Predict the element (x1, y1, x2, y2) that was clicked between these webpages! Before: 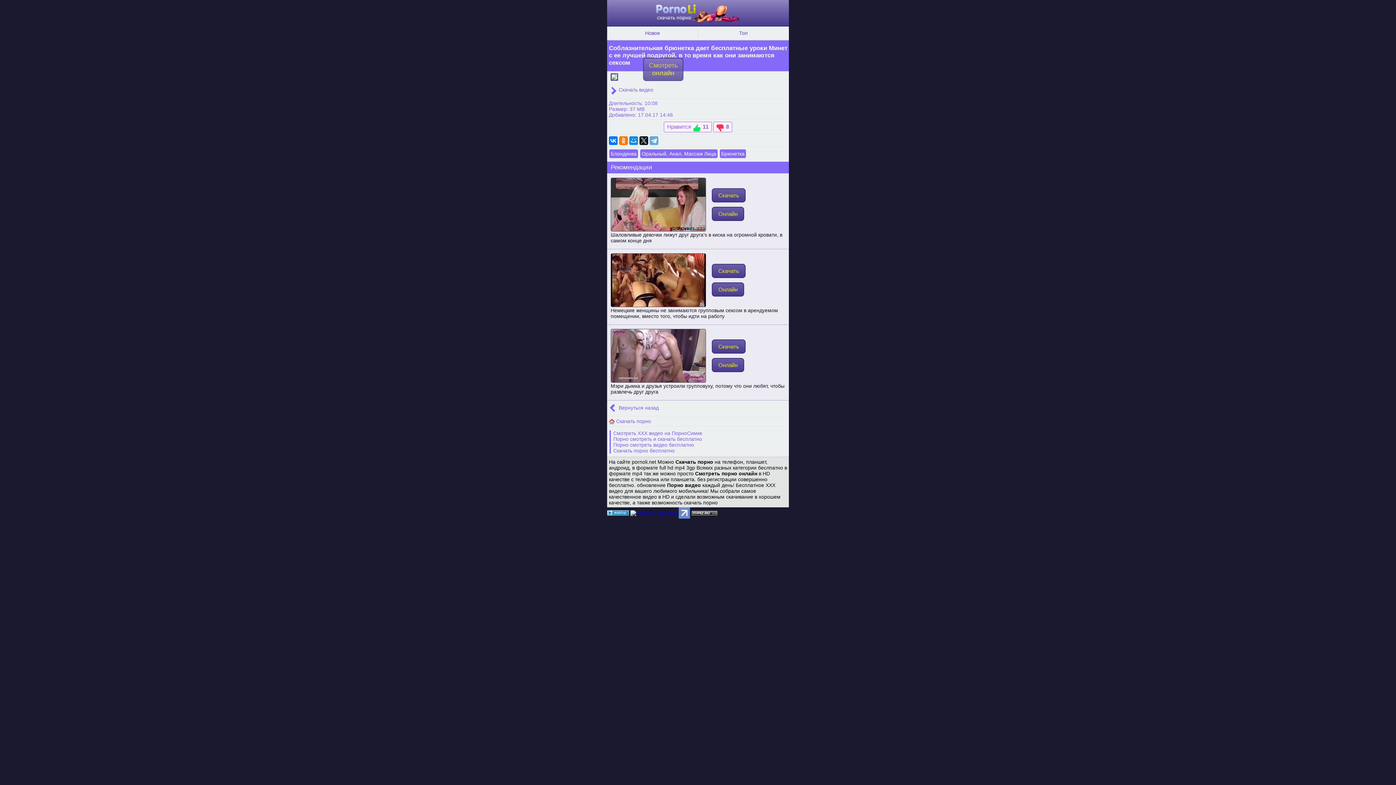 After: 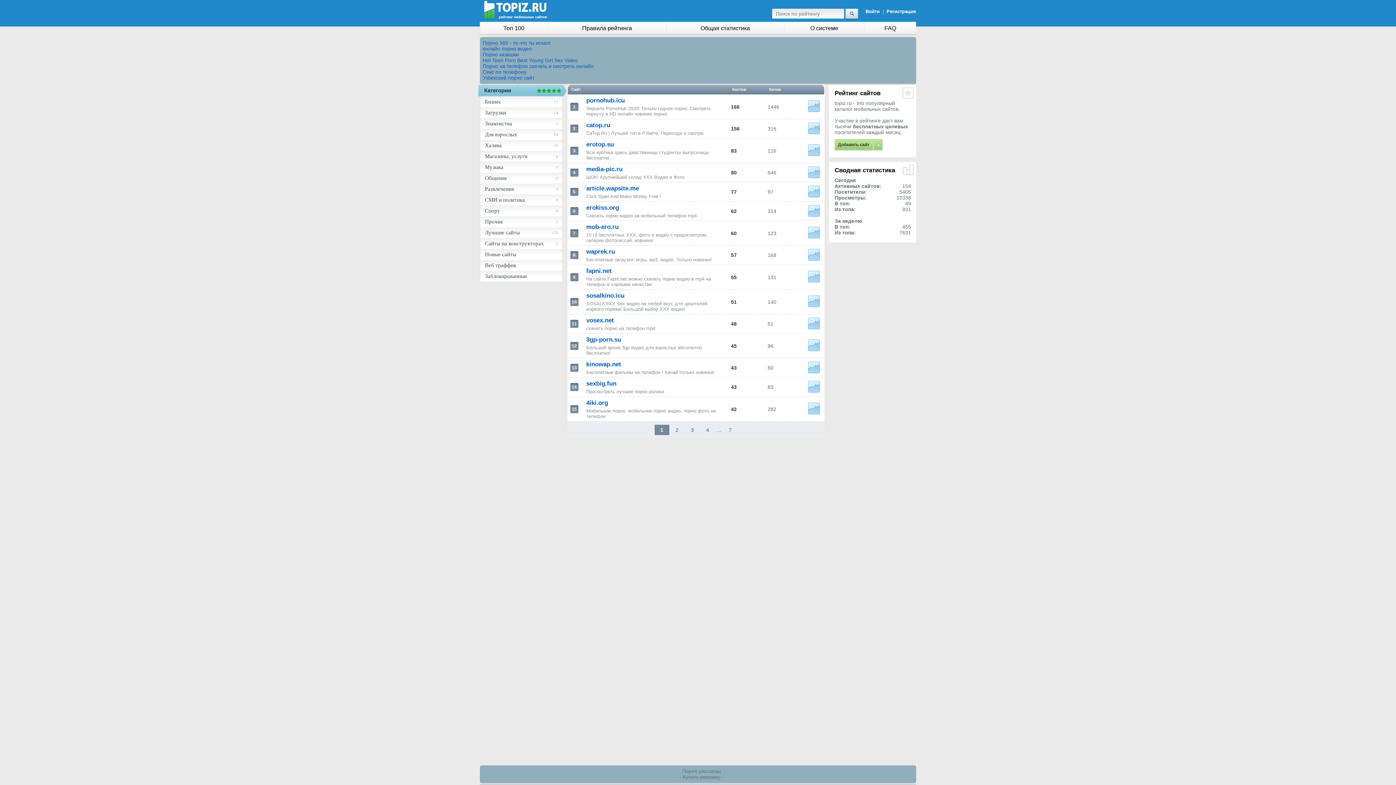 Action: bbox: (691, 510, 717, 515)